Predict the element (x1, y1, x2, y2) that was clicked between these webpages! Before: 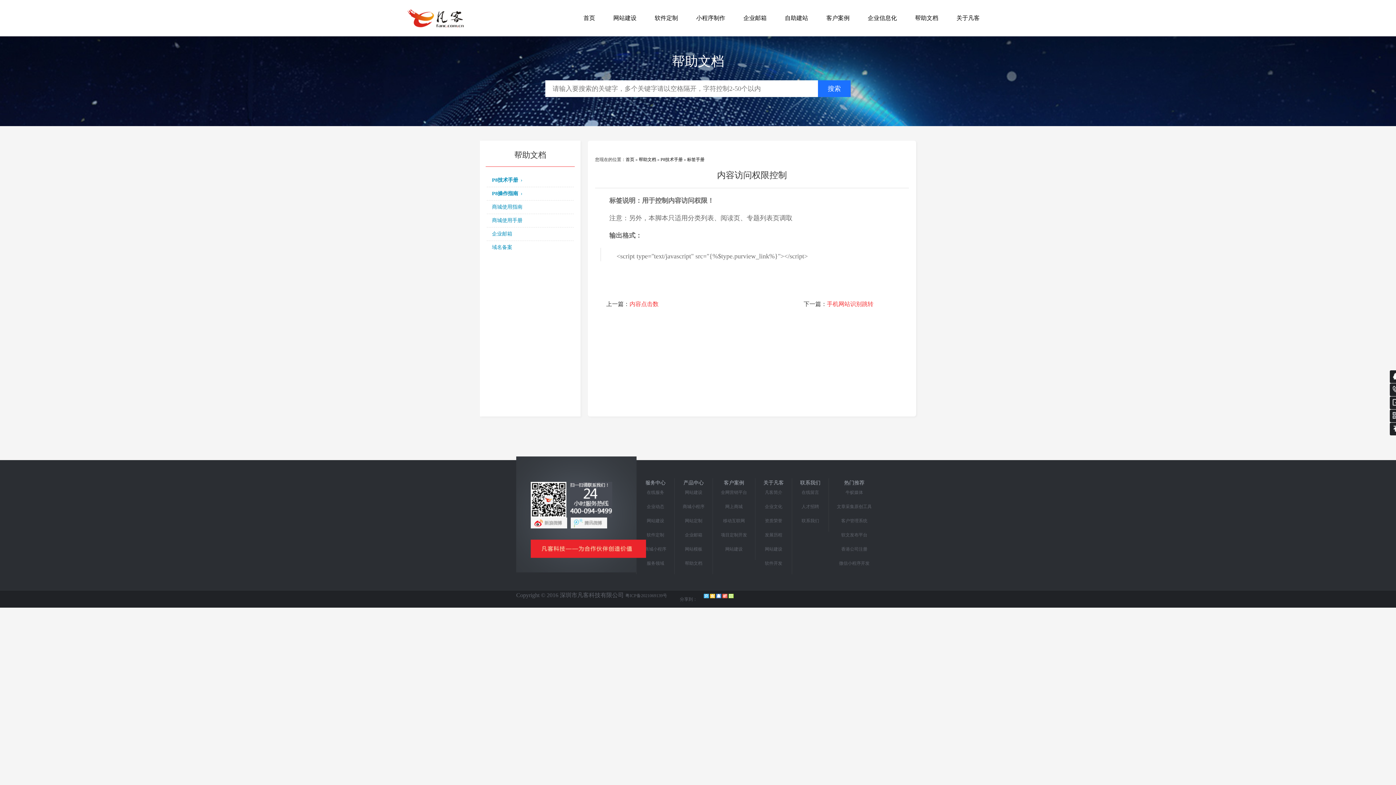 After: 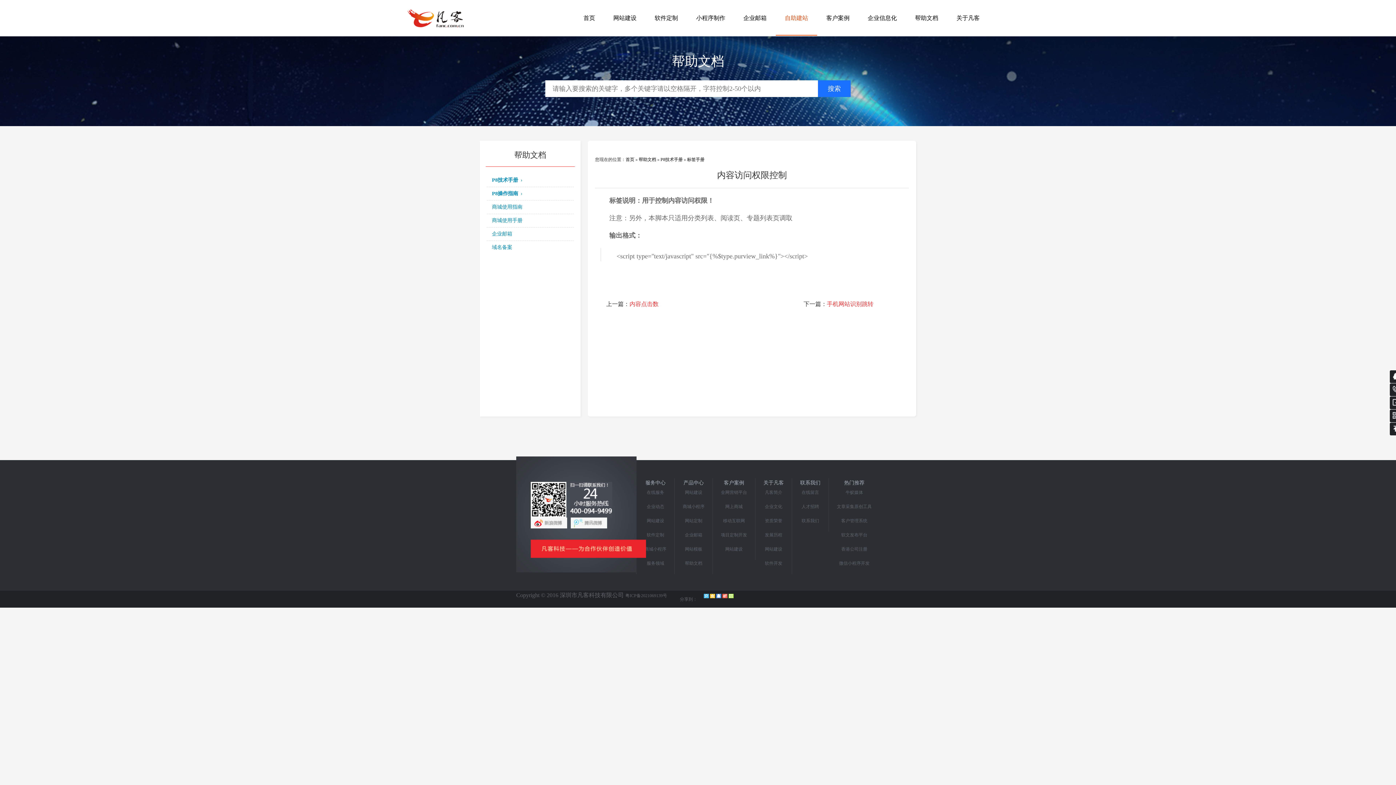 Action: bbox: (781, 0, 812, 36) label: 自助建站